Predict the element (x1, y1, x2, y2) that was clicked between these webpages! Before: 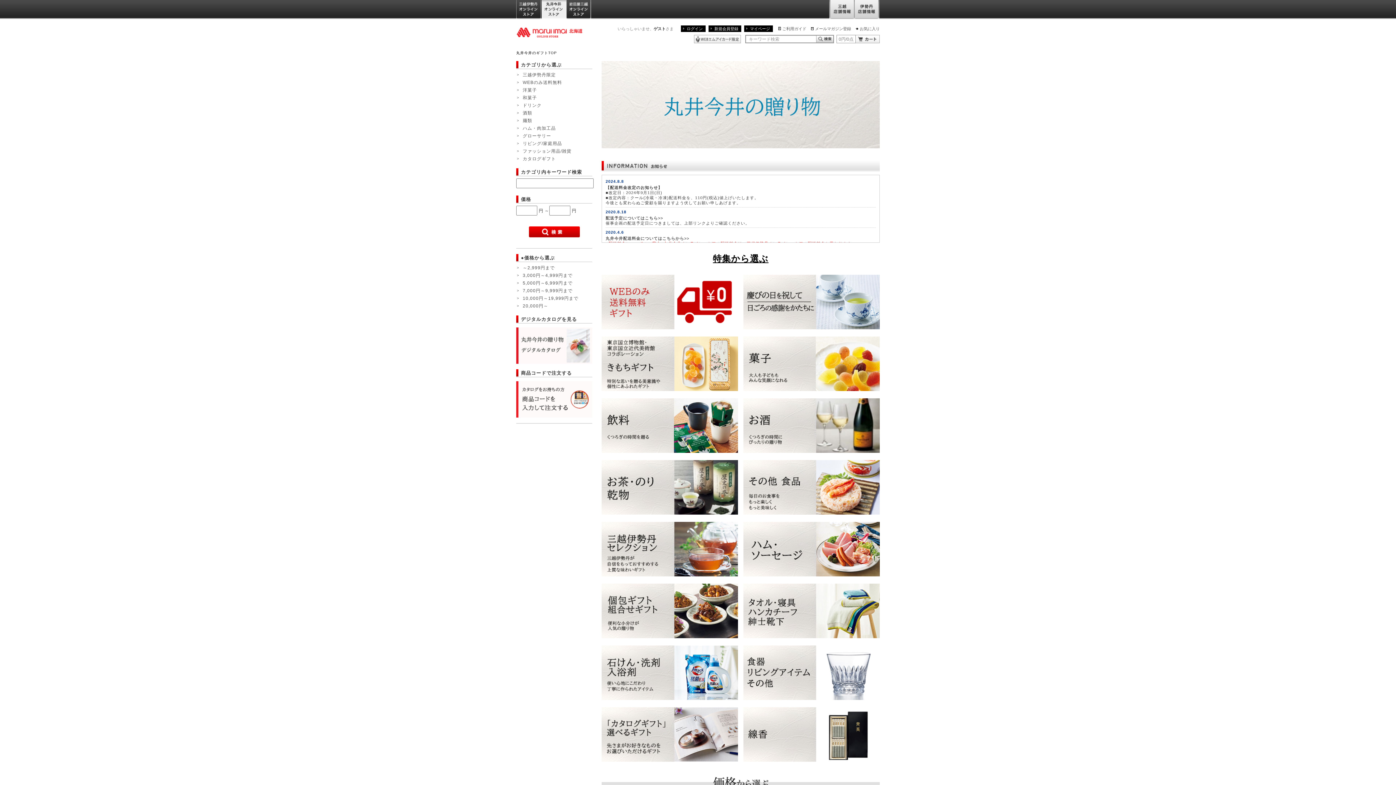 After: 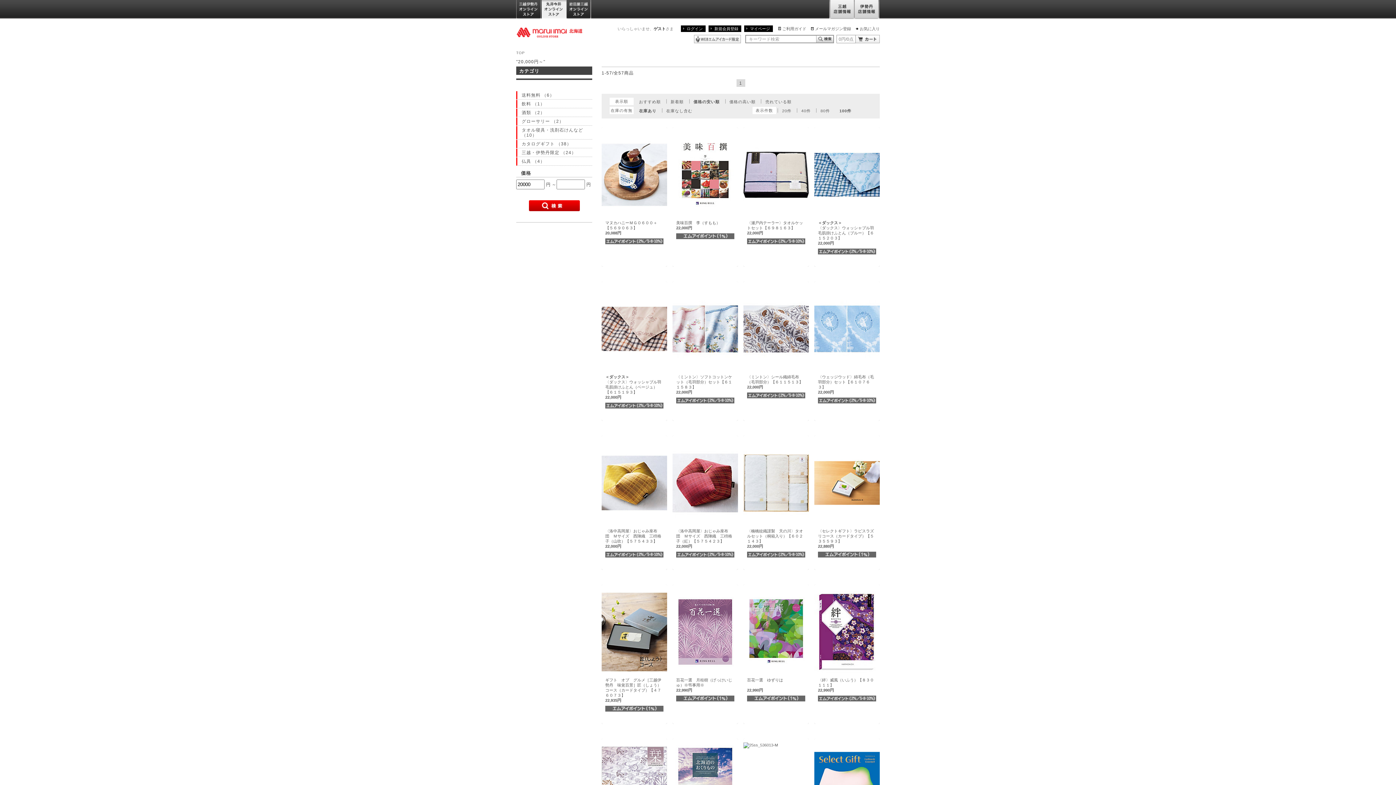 Action: bbox: (520, 302, 592, 310) label: 20,000円～